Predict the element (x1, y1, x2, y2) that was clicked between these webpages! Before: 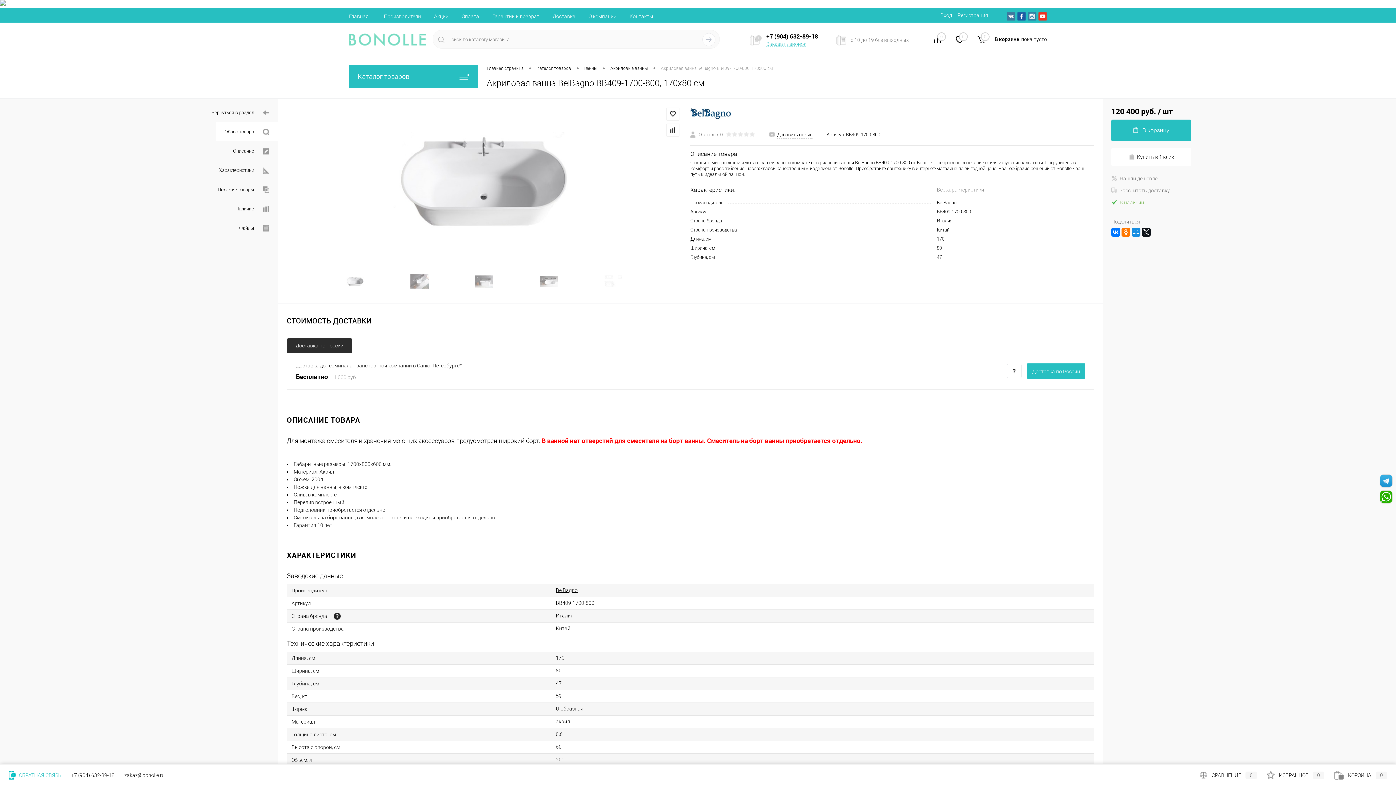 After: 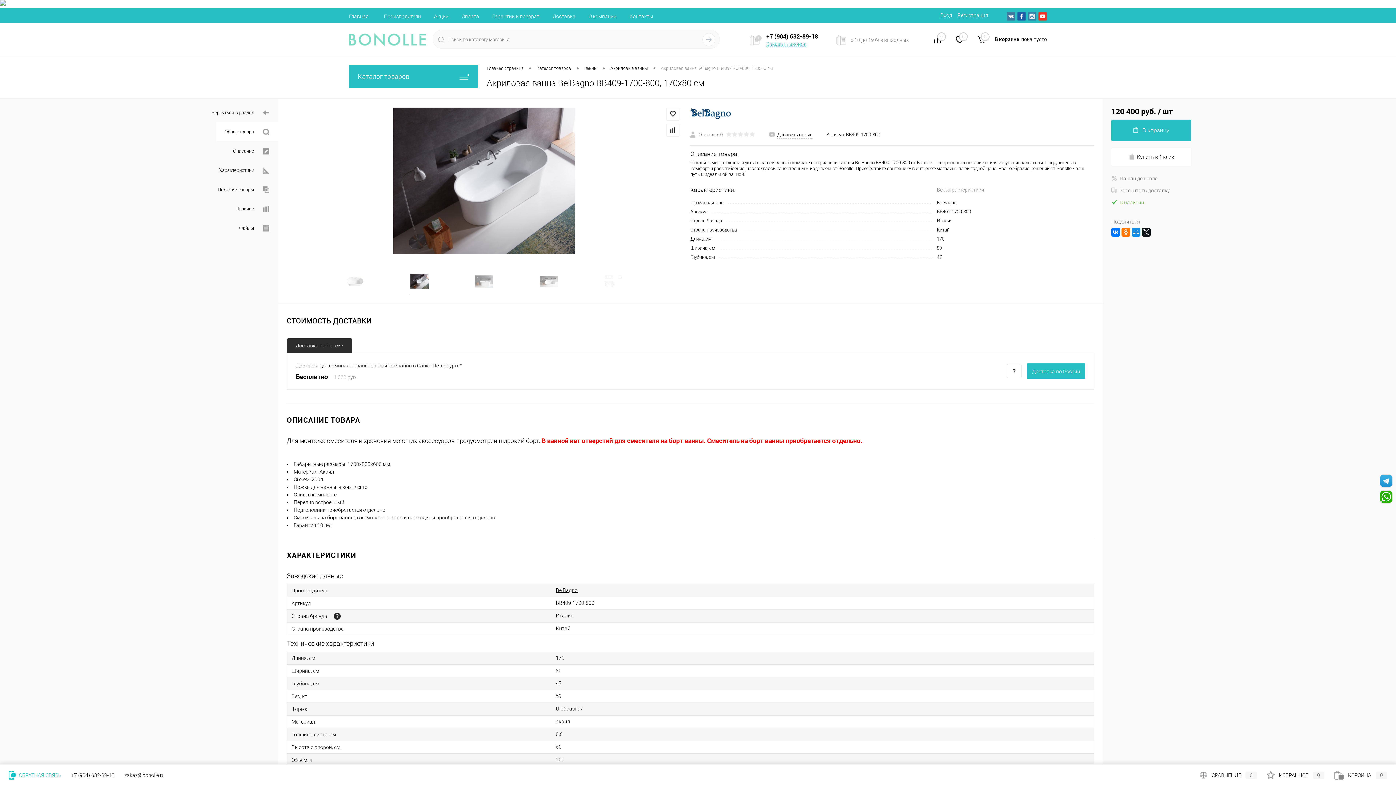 Action: bbox: (387, 272, 452, 290)